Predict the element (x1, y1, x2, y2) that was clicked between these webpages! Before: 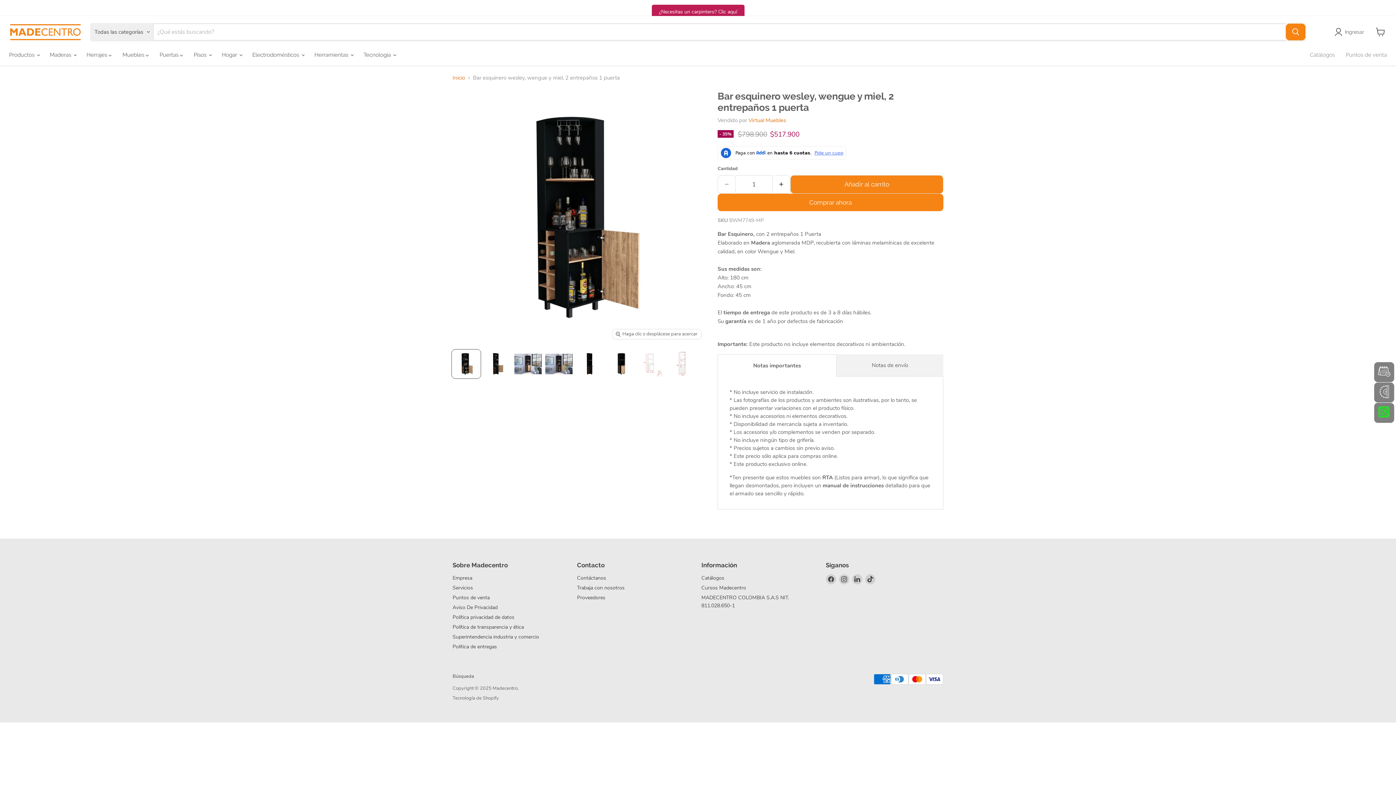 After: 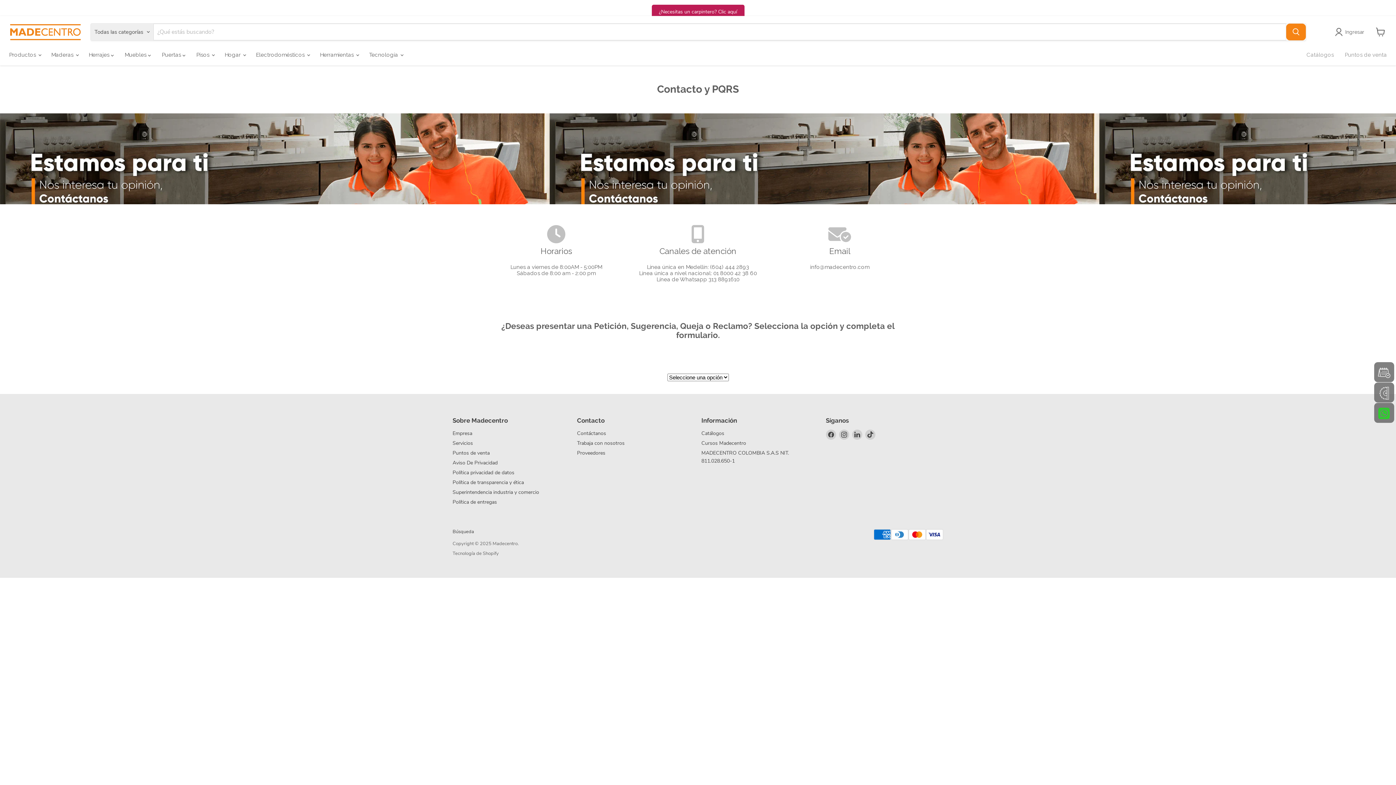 Action: bbox: (577, 555, 606, 562) label: Contáctanos